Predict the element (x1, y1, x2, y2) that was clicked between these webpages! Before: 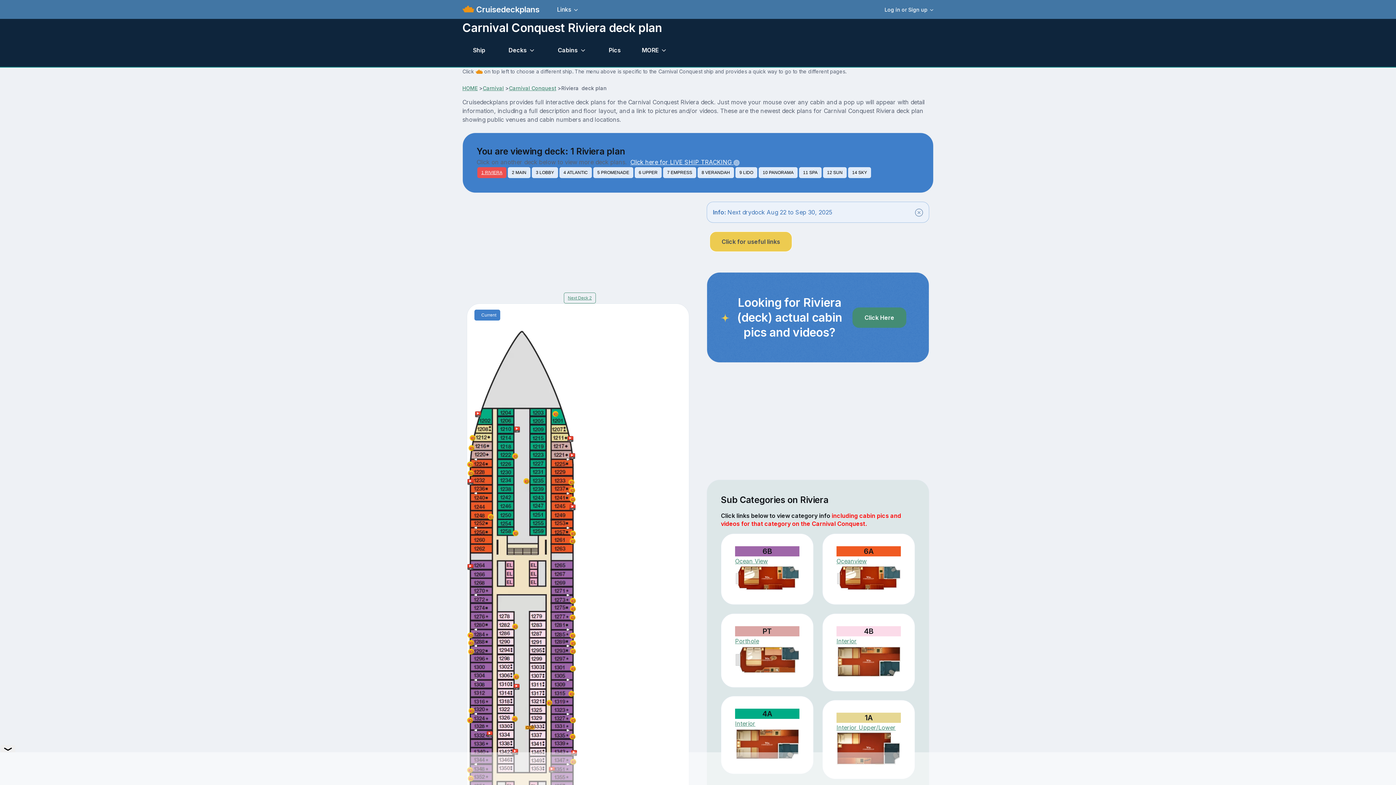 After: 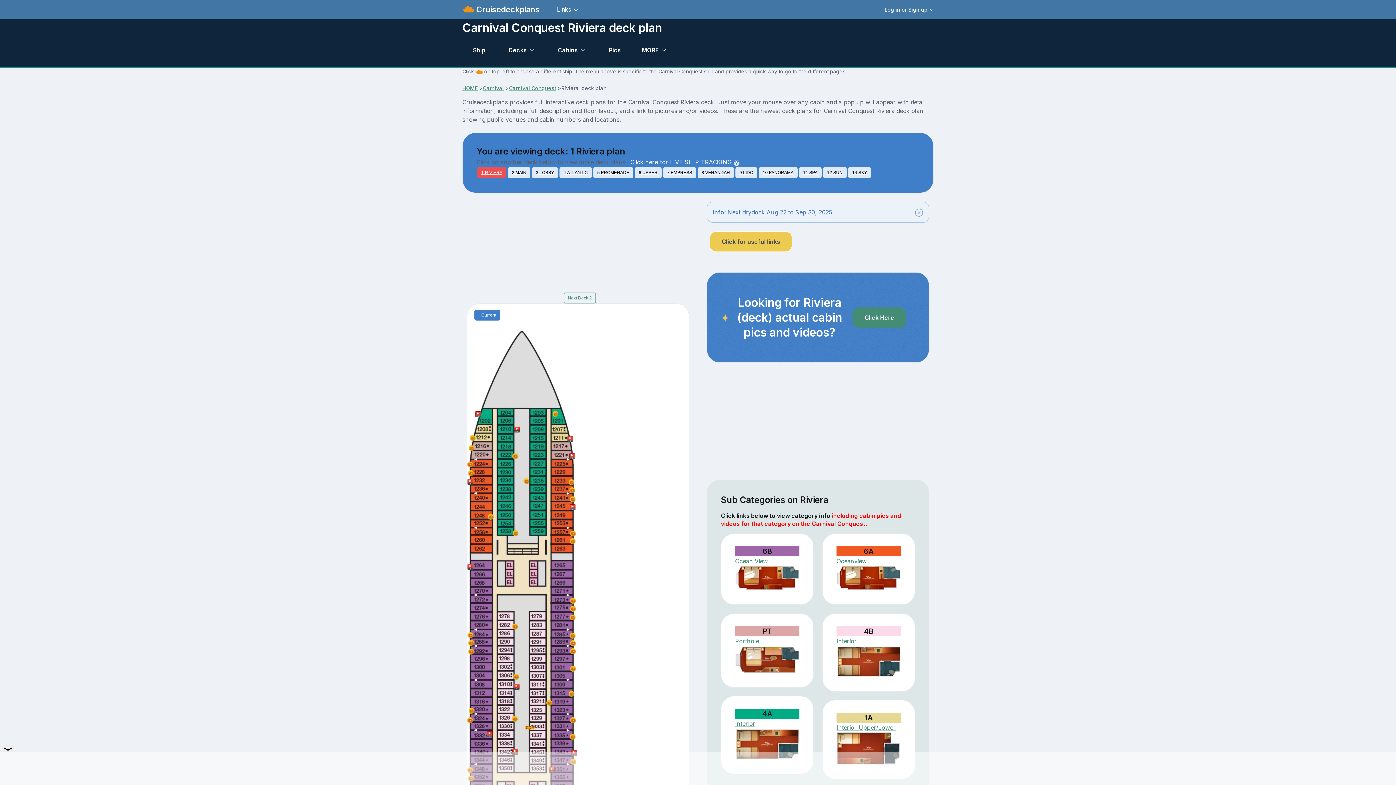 Action: label: 1 RIVIERA bbox: (477, 168, 506, 175)